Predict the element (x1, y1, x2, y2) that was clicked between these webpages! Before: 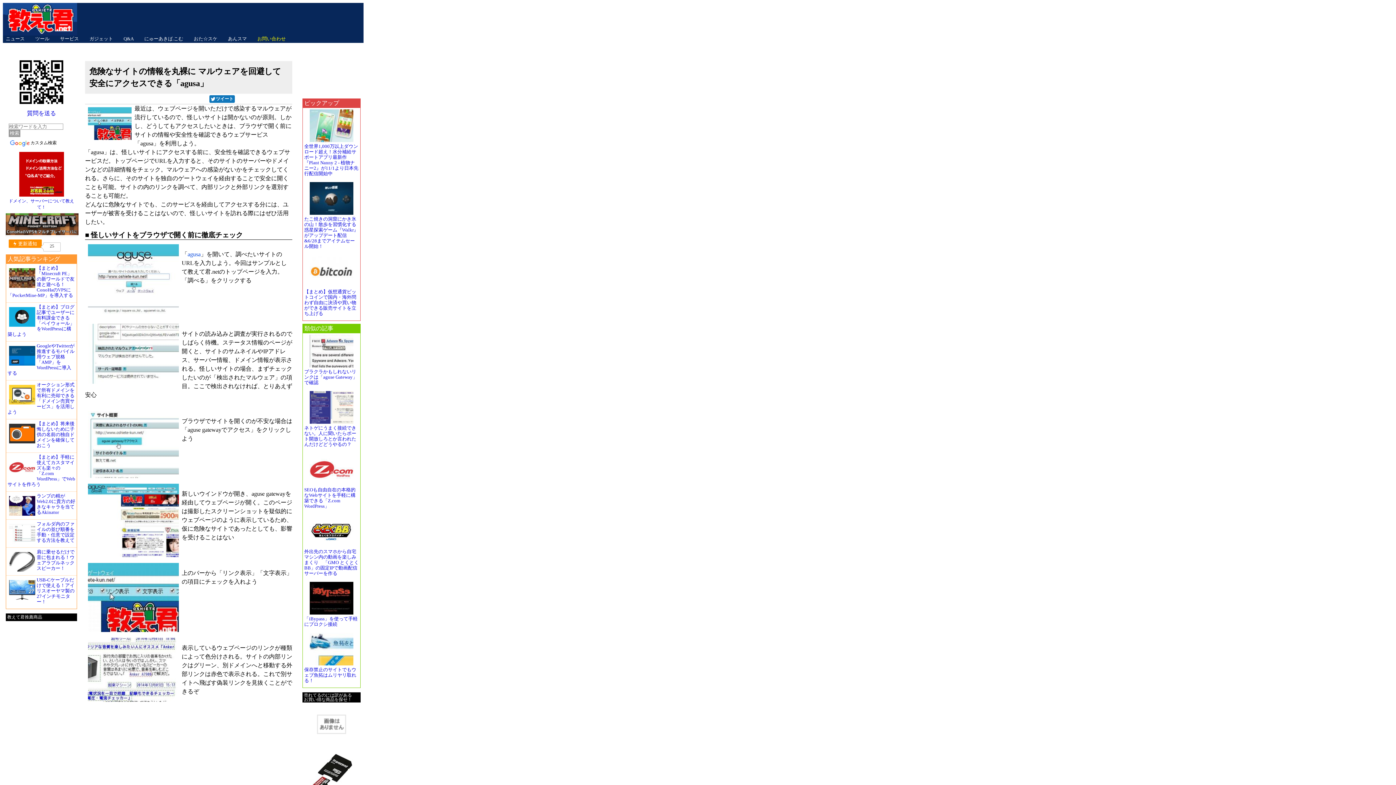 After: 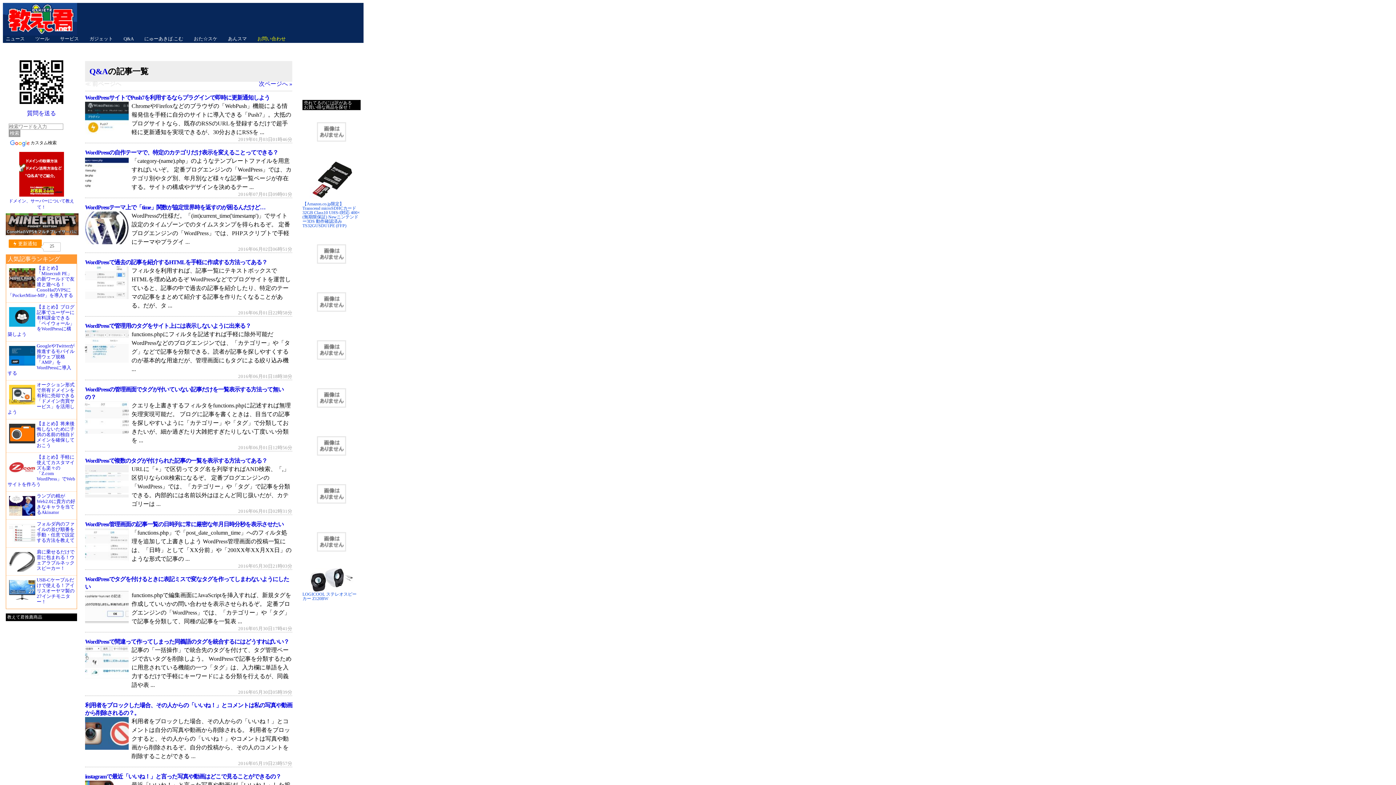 Action: label: Q&A bbox: (123, 36, 133, 41)